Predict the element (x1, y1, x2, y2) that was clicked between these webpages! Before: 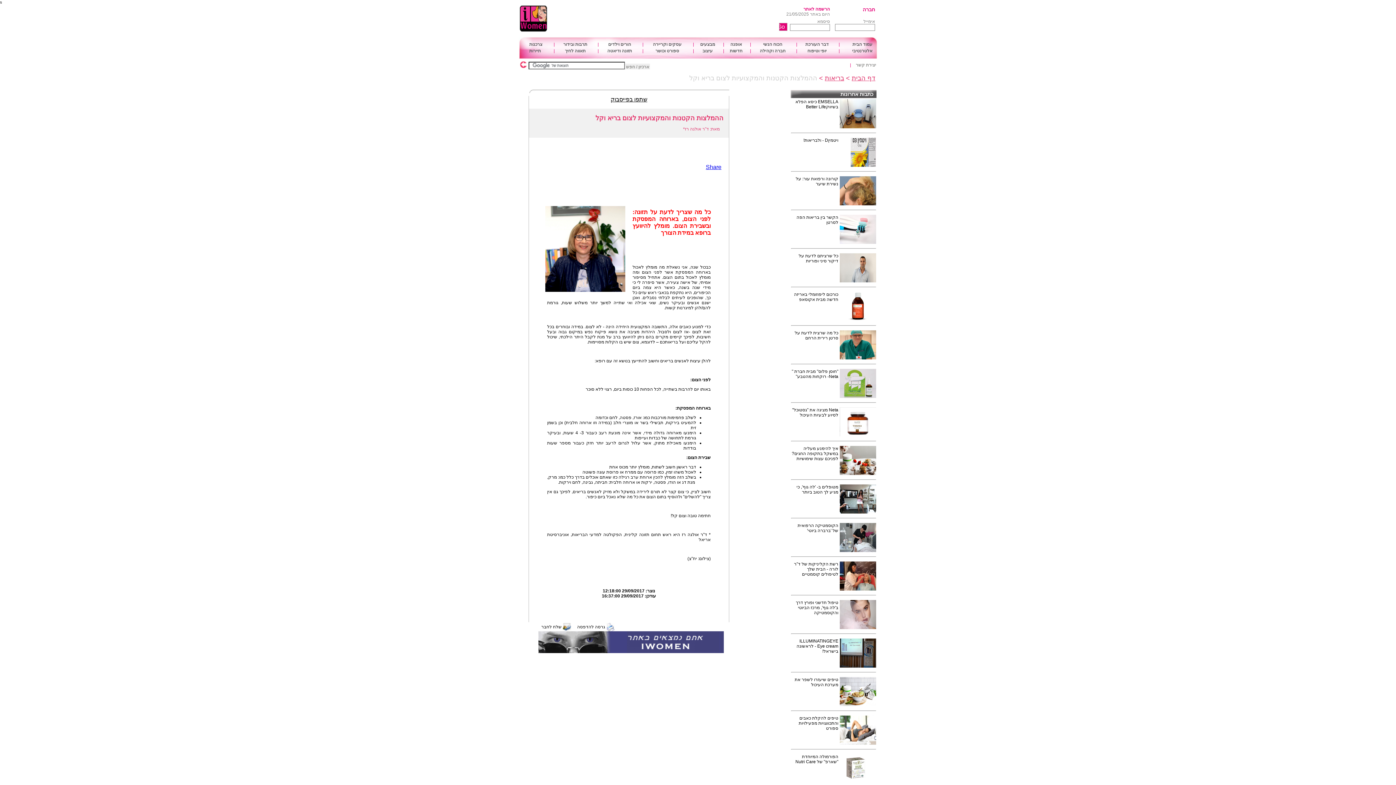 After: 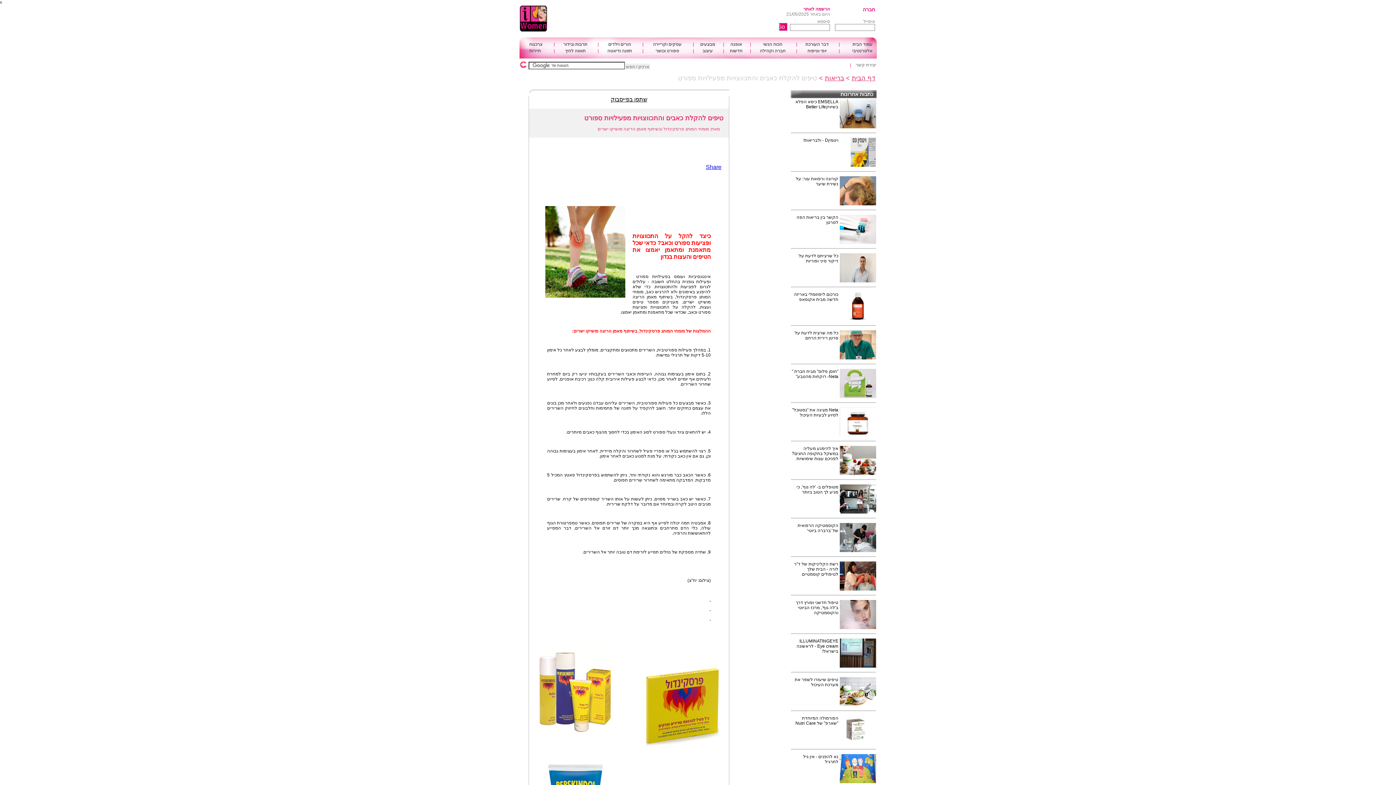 Action: bbox: (840, 740, 876, 746)